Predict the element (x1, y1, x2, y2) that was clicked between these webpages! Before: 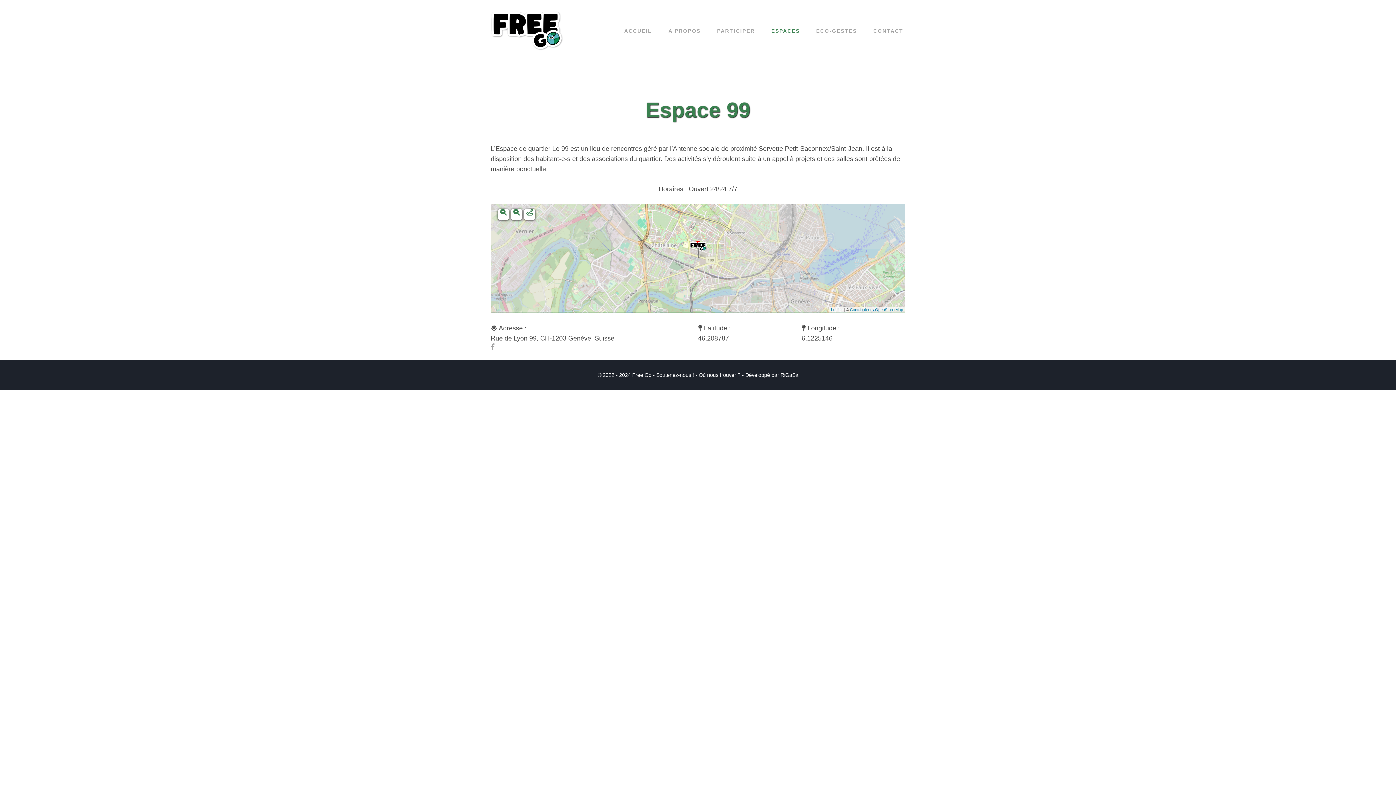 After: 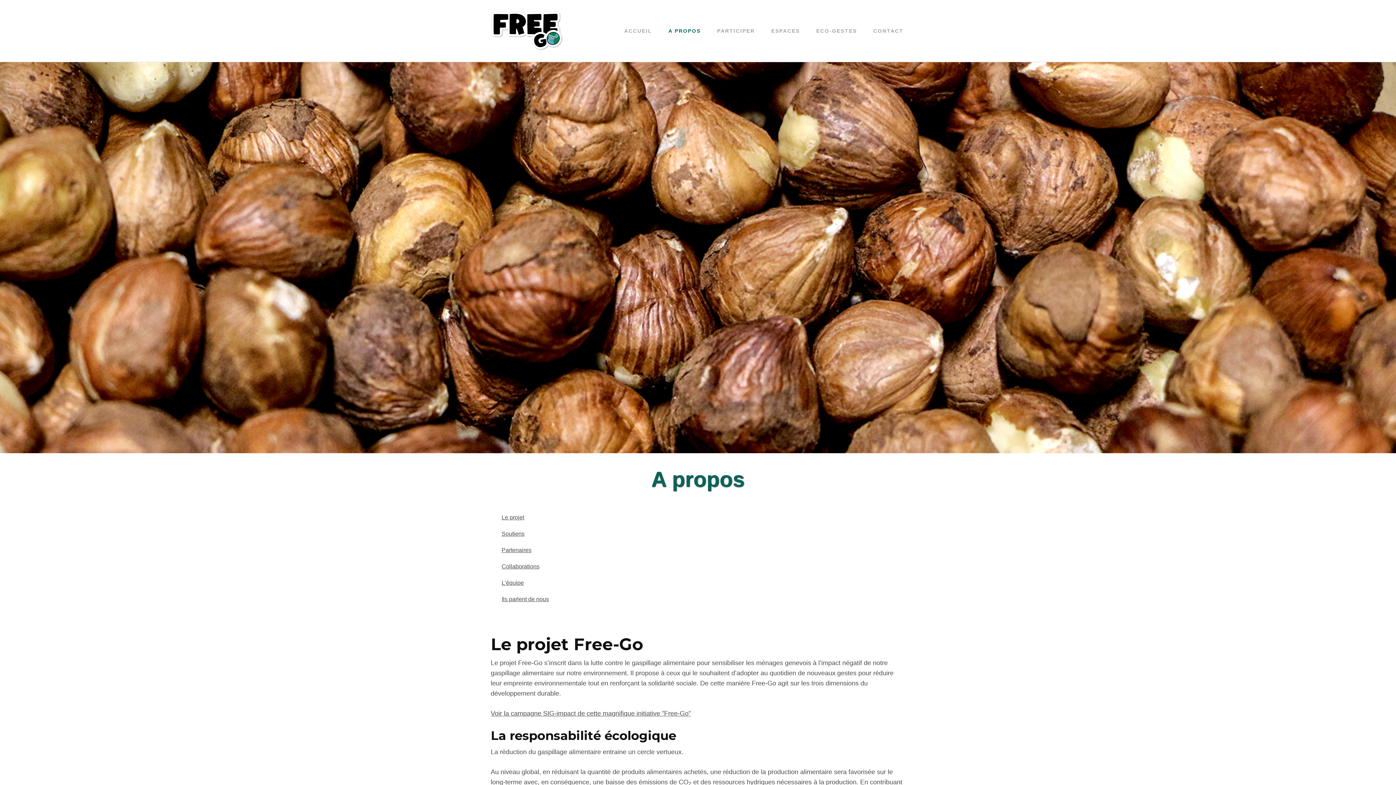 Action: label: A PROPOS bbox: (666, 26, 702, 34)